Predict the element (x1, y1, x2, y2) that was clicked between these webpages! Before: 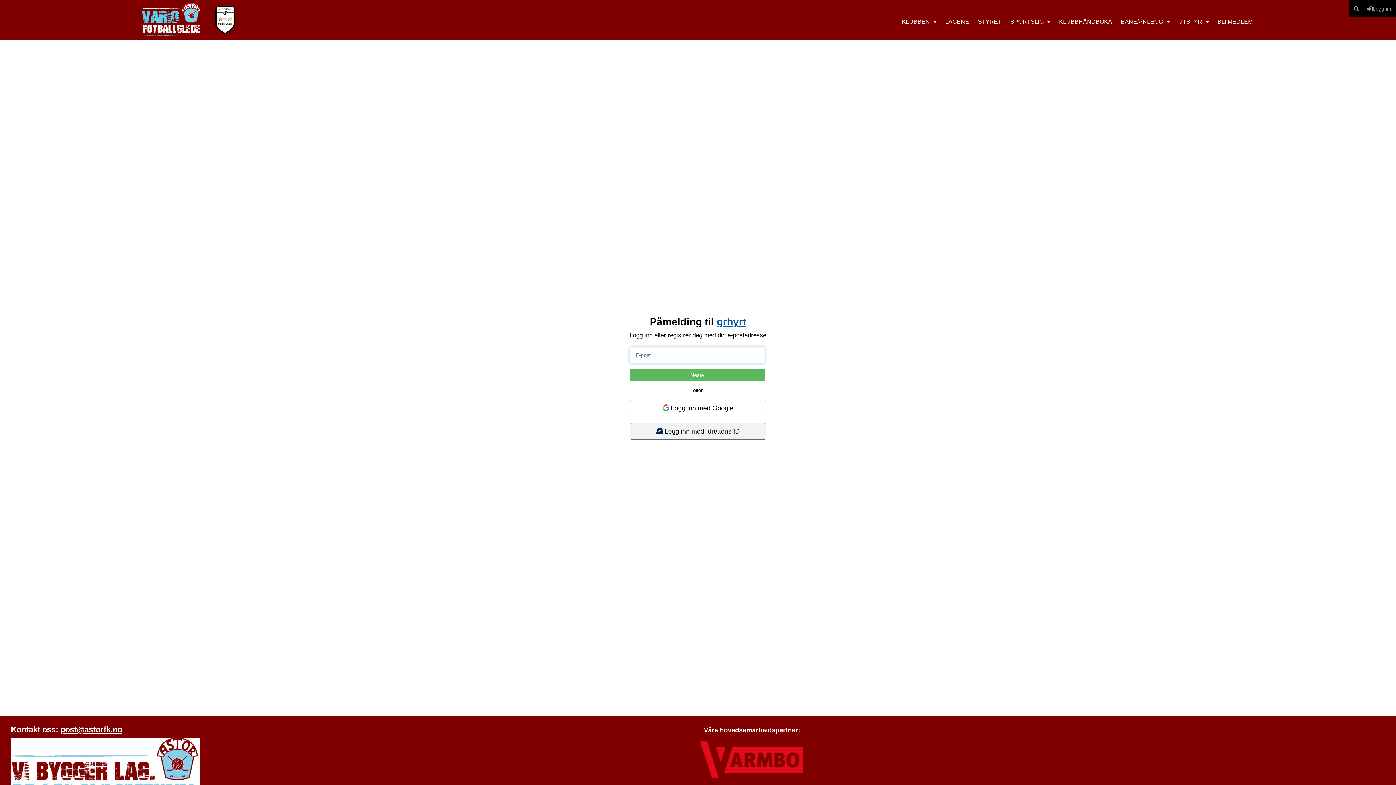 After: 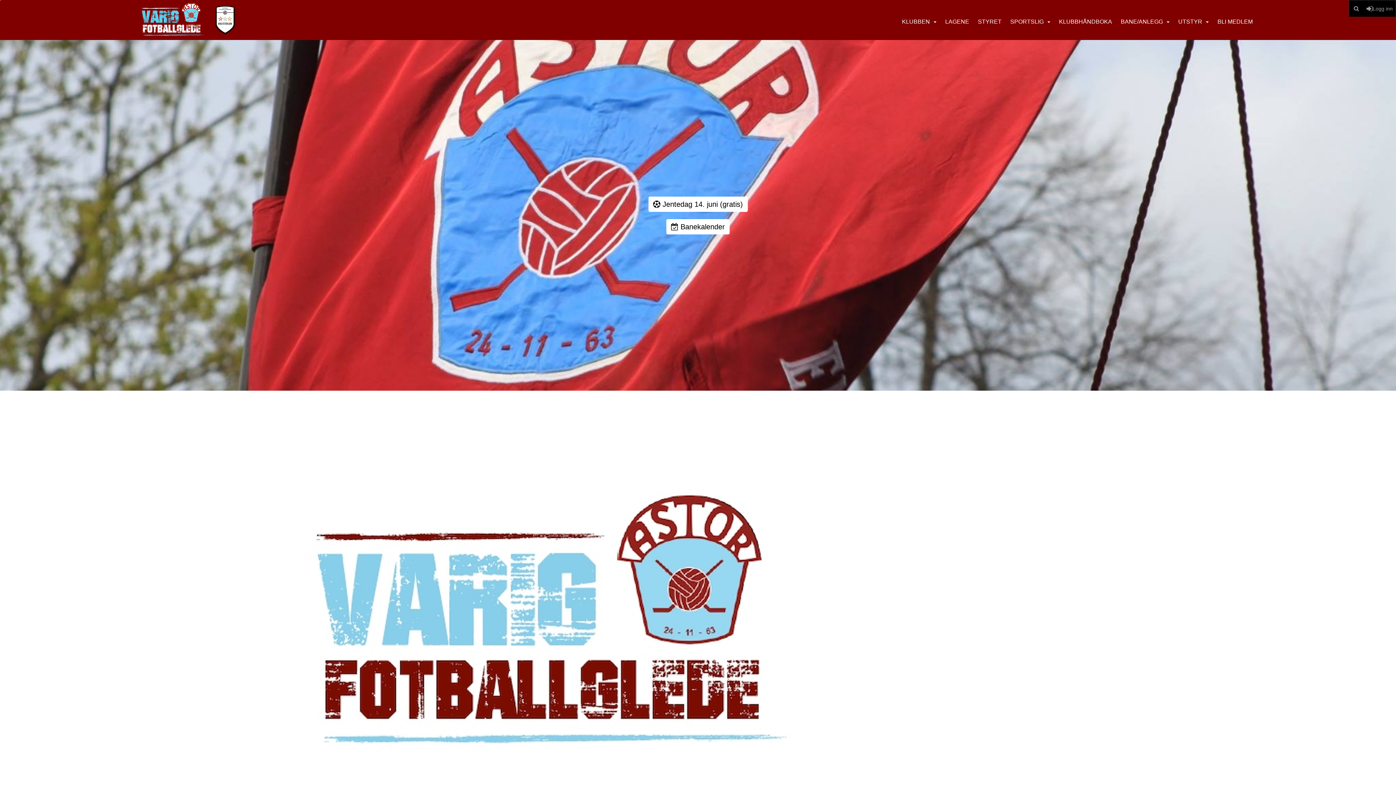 Action: bbox: (139, 0, 238, 40)